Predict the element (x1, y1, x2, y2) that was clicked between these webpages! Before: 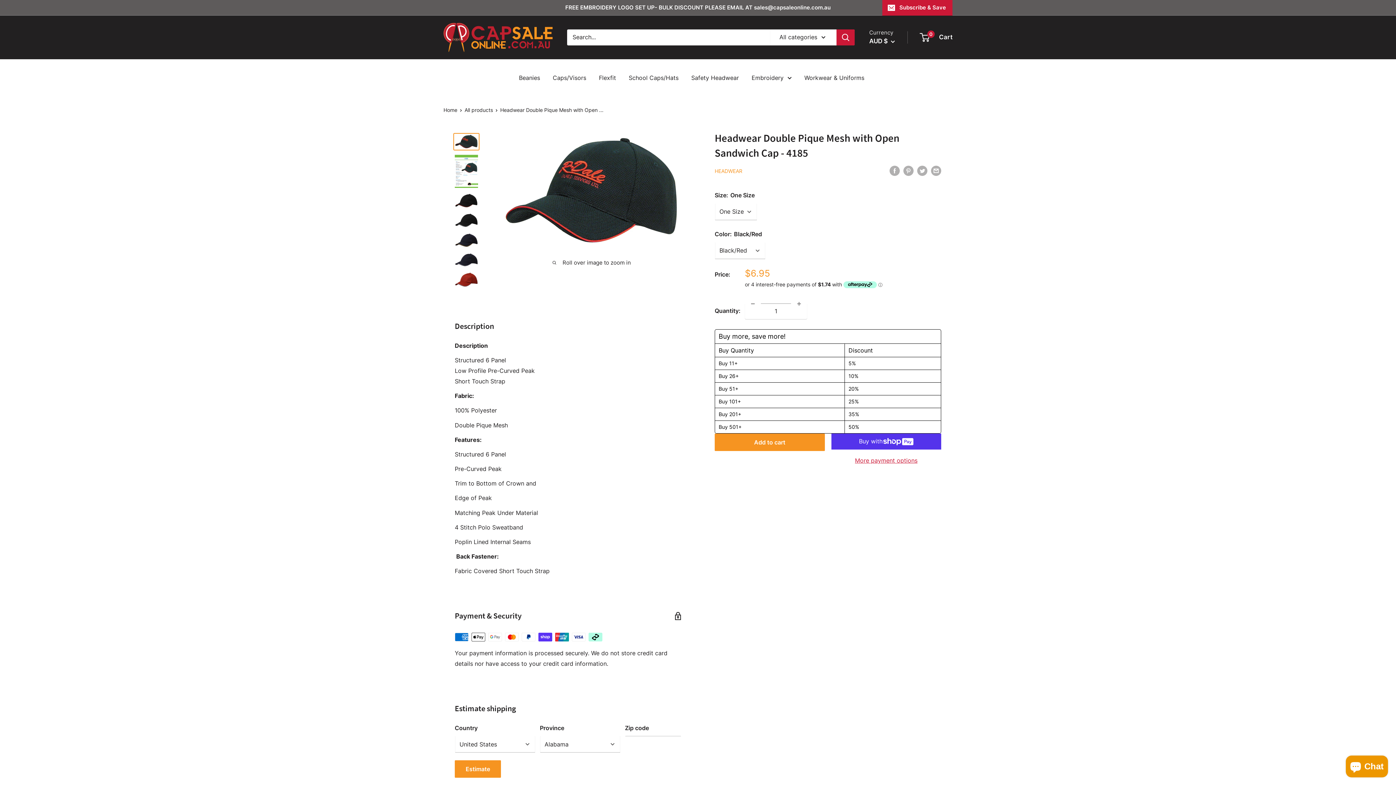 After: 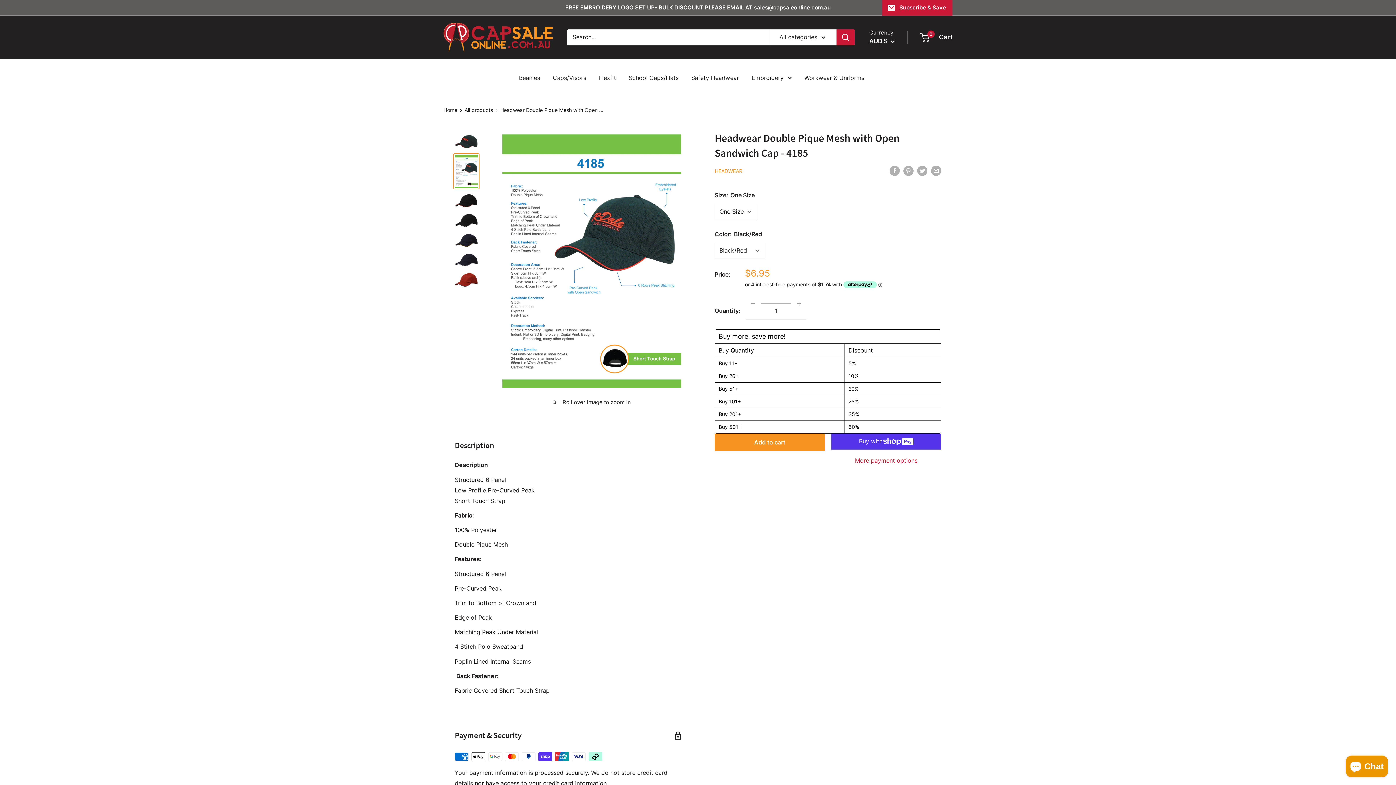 Action: bbox: (453, 153, 479, 189)